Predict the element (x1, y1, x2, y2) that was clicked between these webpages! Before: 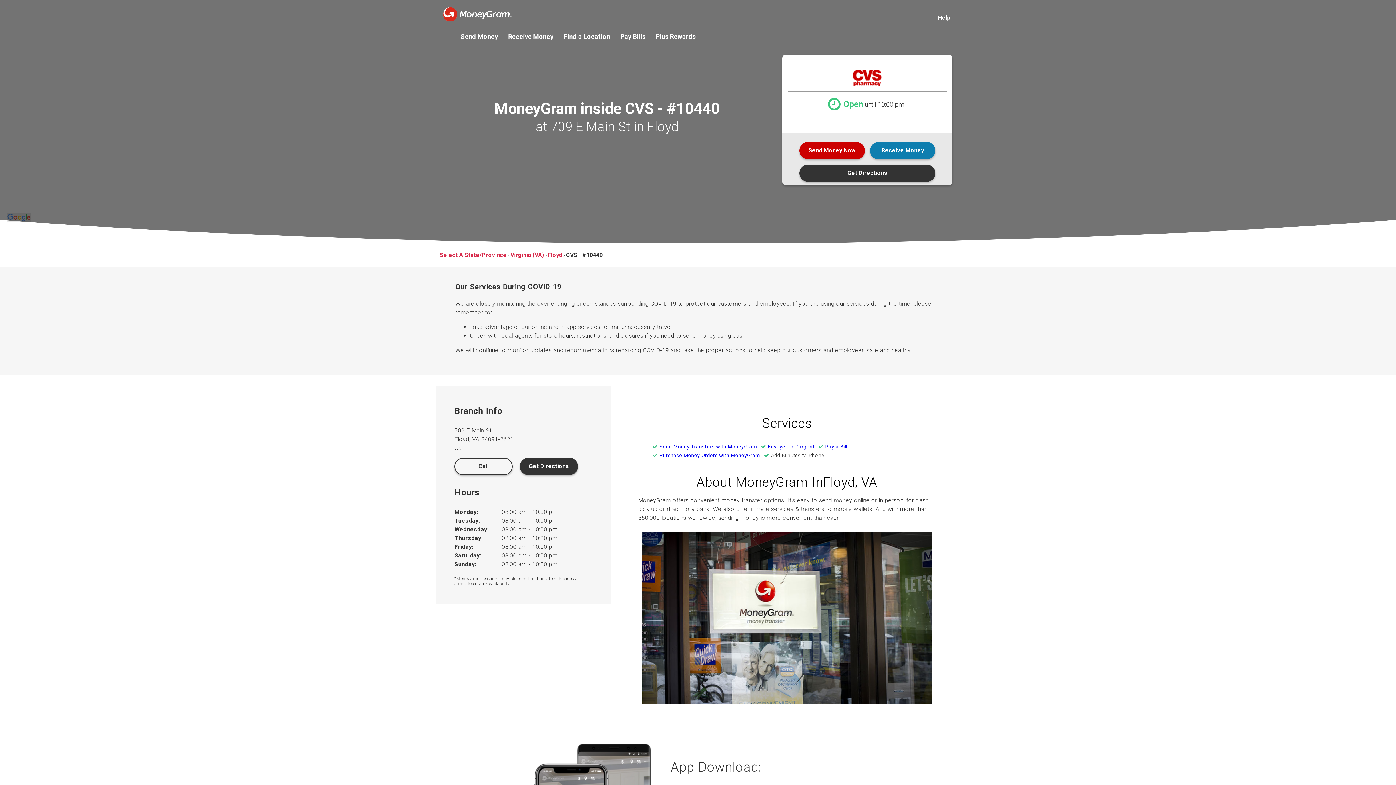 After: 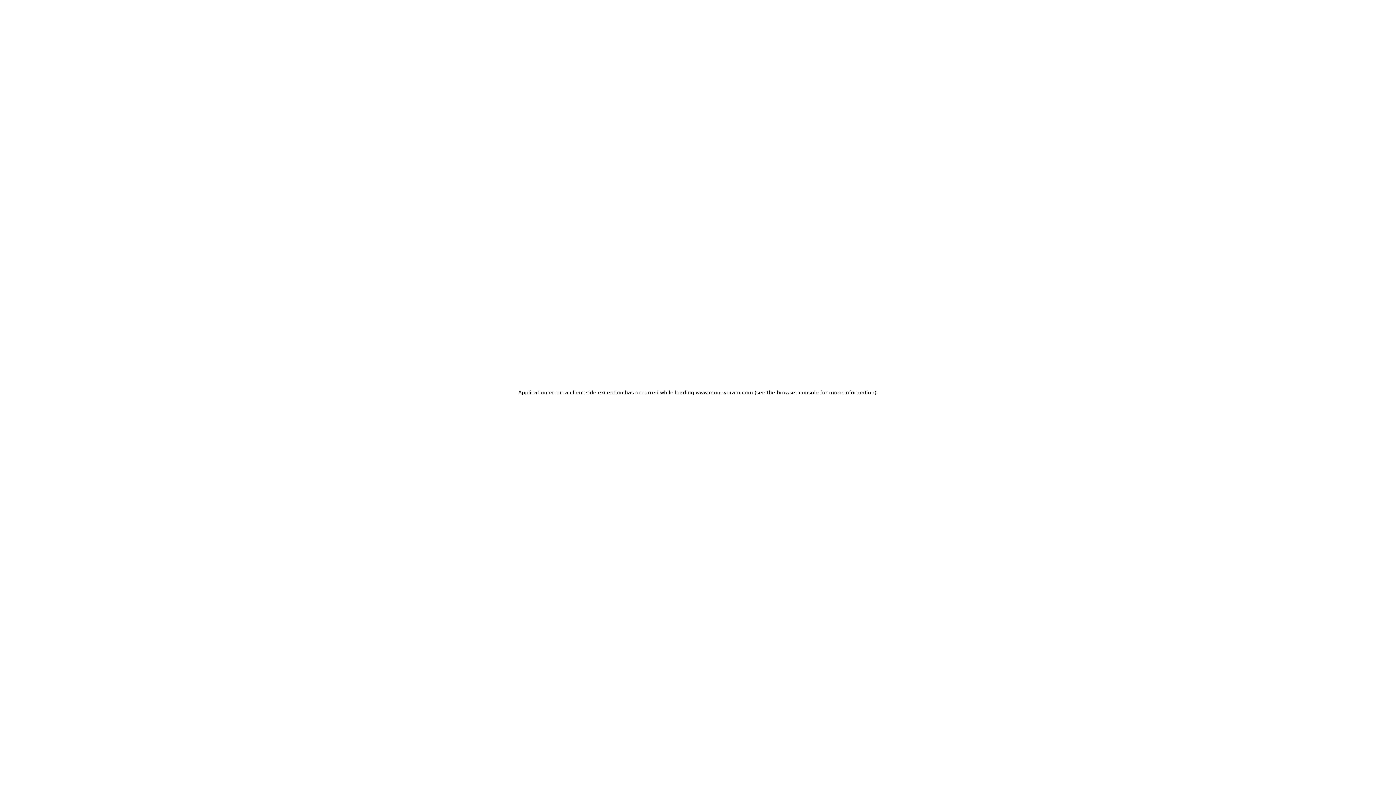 Action: bbox: (443, 0, 511, 24)